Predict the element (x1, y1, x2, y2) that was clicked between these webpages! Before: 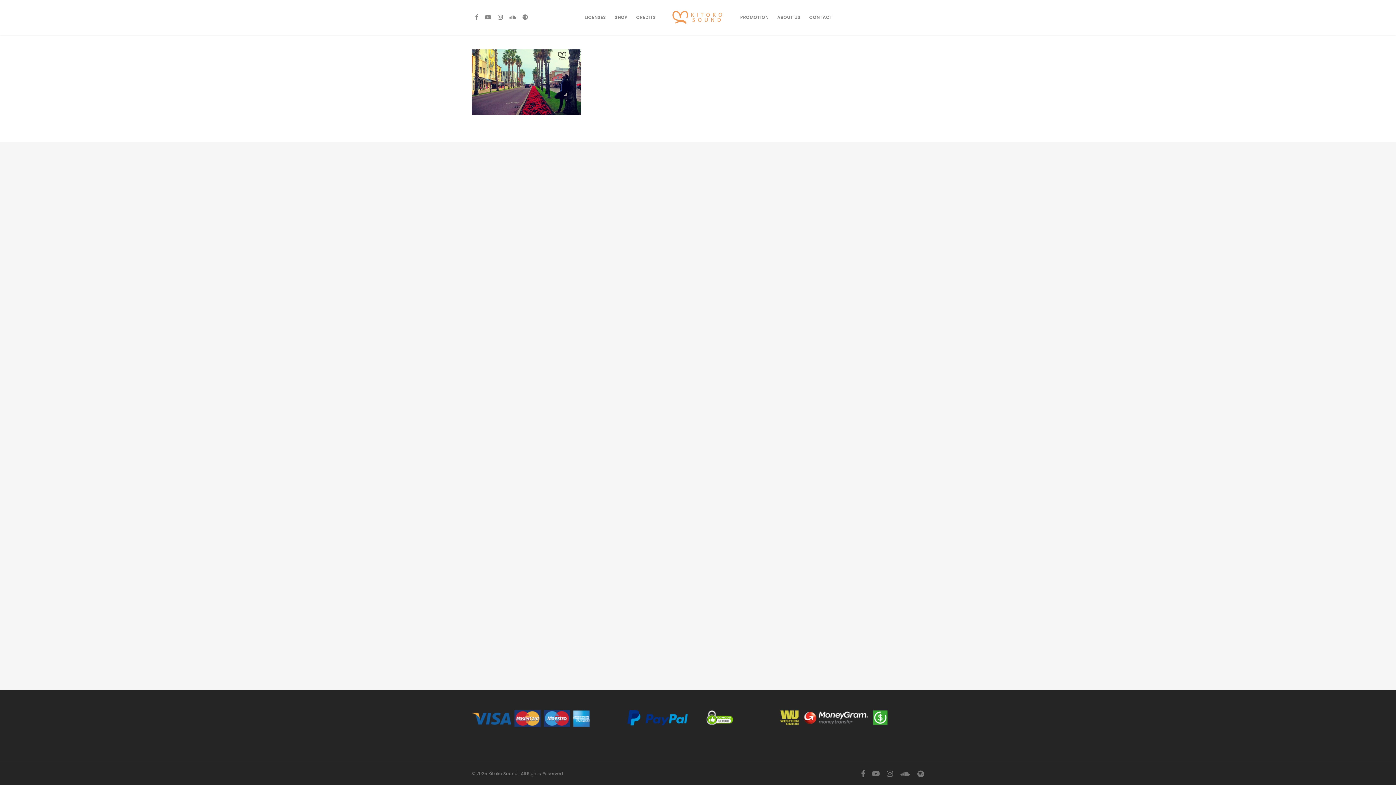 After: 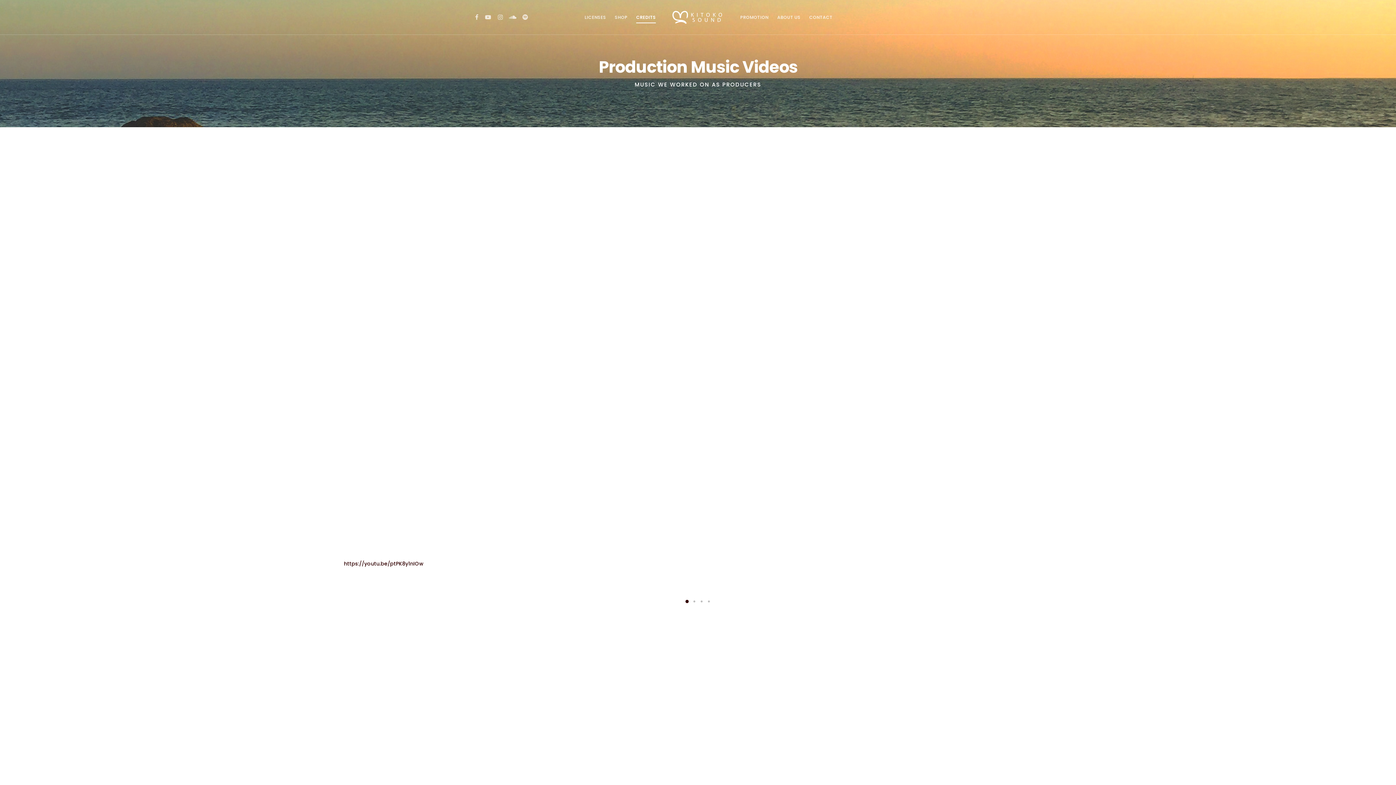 Action: label: CREDITS bbox: (636, 10, 656, 34)